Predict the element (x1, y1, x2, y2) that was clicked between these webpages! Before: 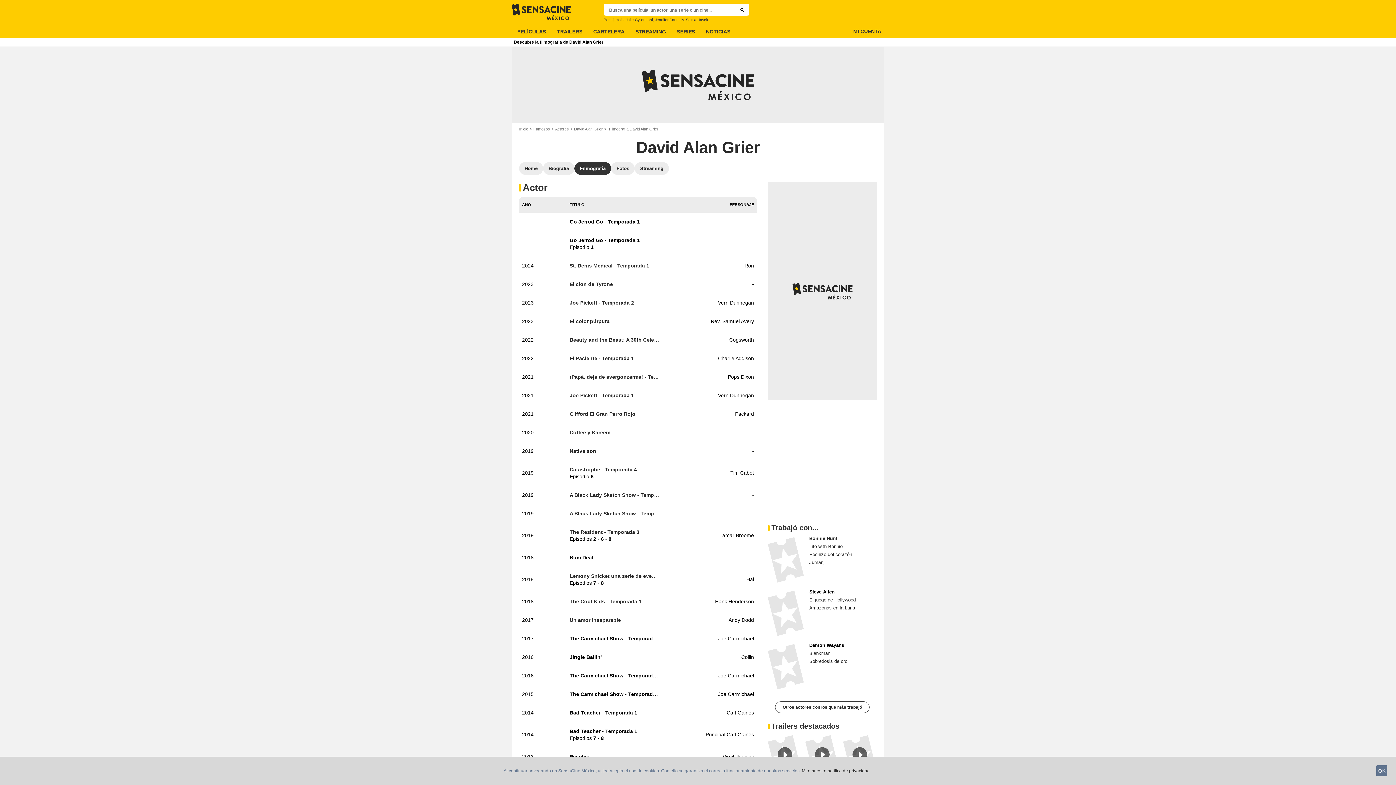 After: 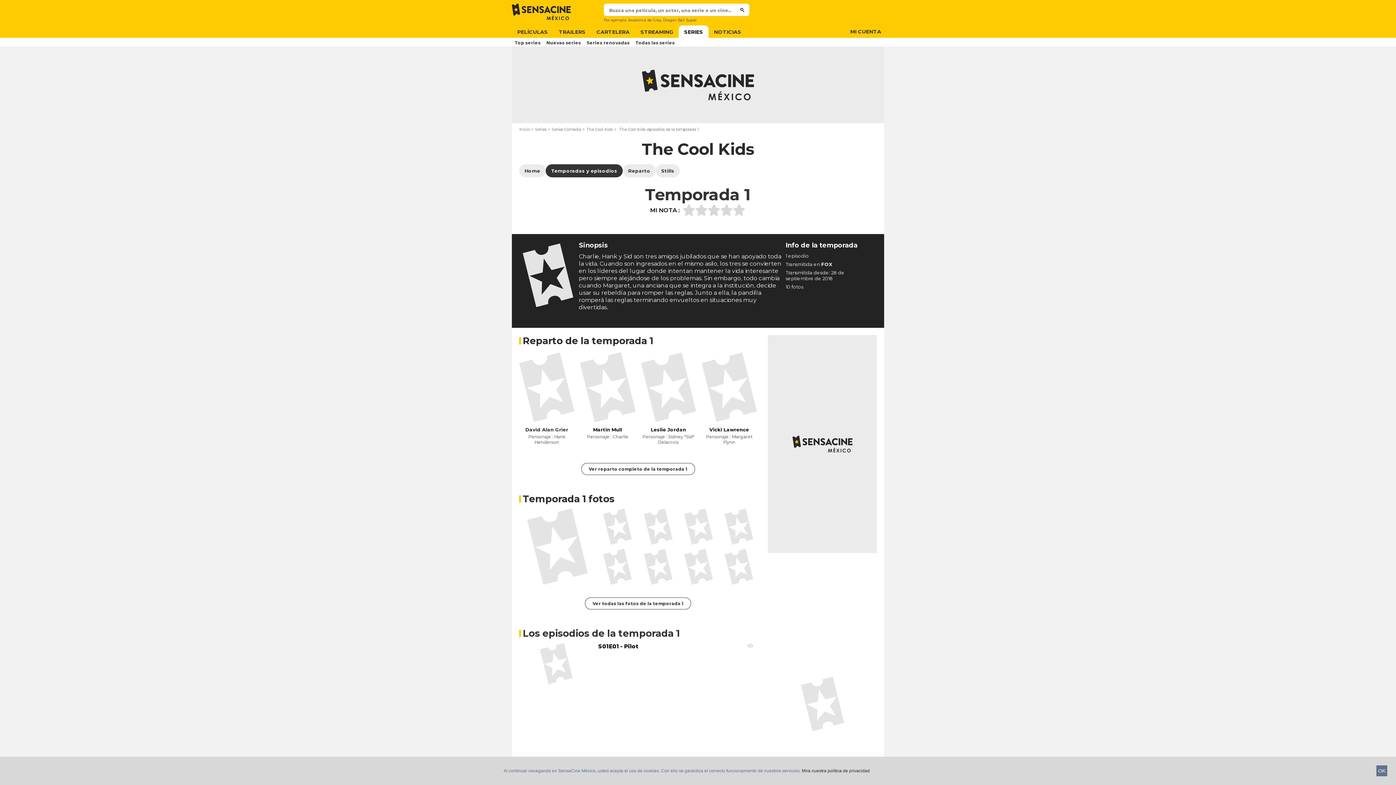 Action: label: The Cool Kids - Temporada 1 bbox: (569, 598, 659, 605)